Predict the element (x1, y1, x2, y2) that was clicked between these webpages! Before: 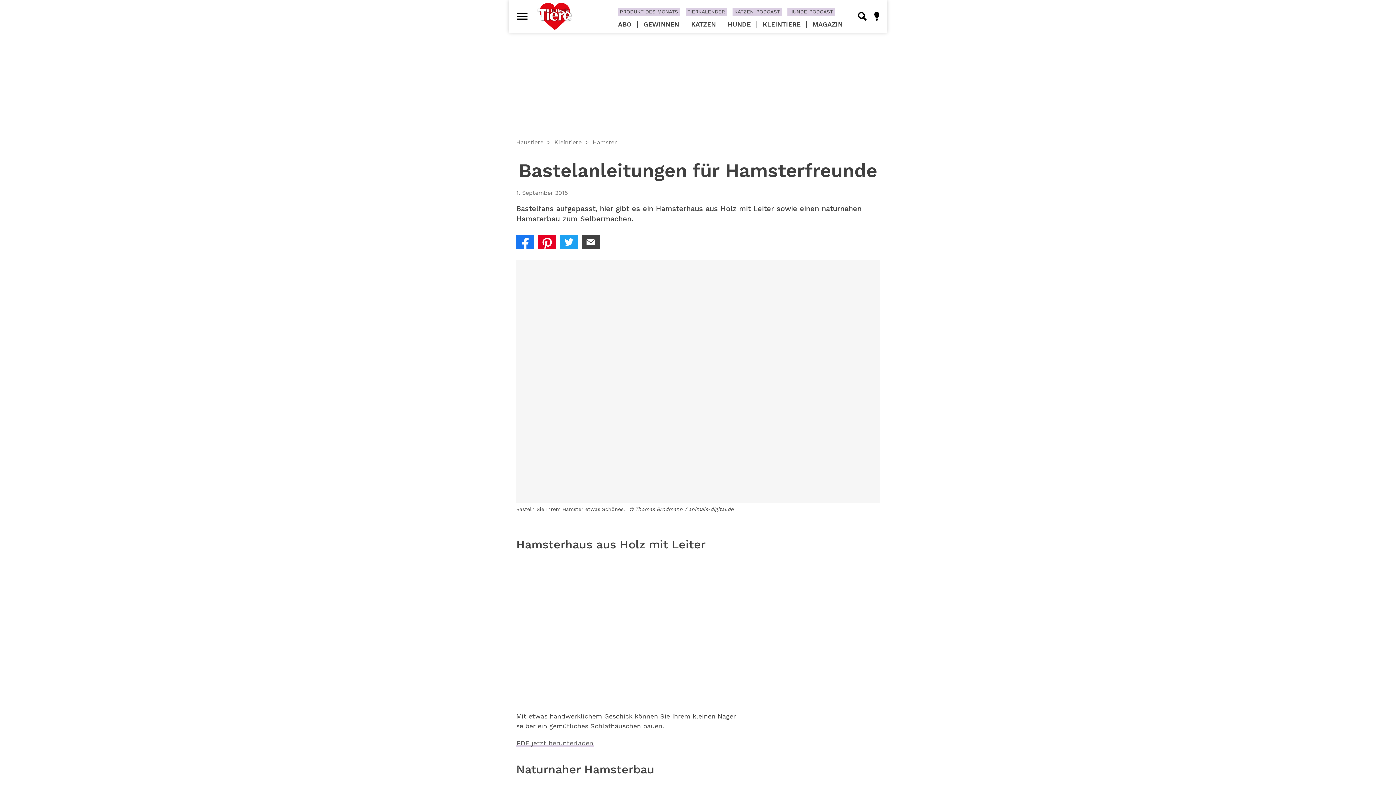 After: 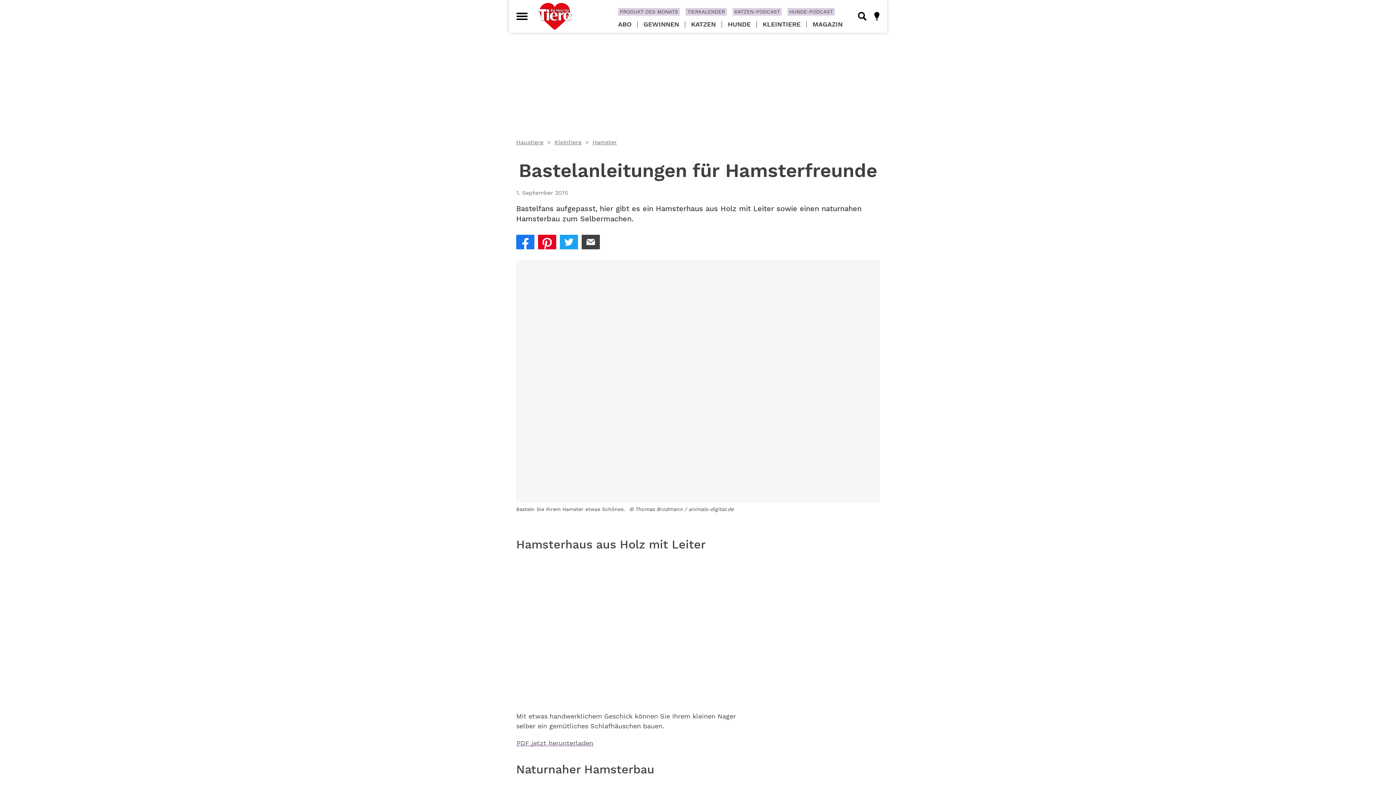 Action: label: Suche bbox: (858, 12, 866, 20)